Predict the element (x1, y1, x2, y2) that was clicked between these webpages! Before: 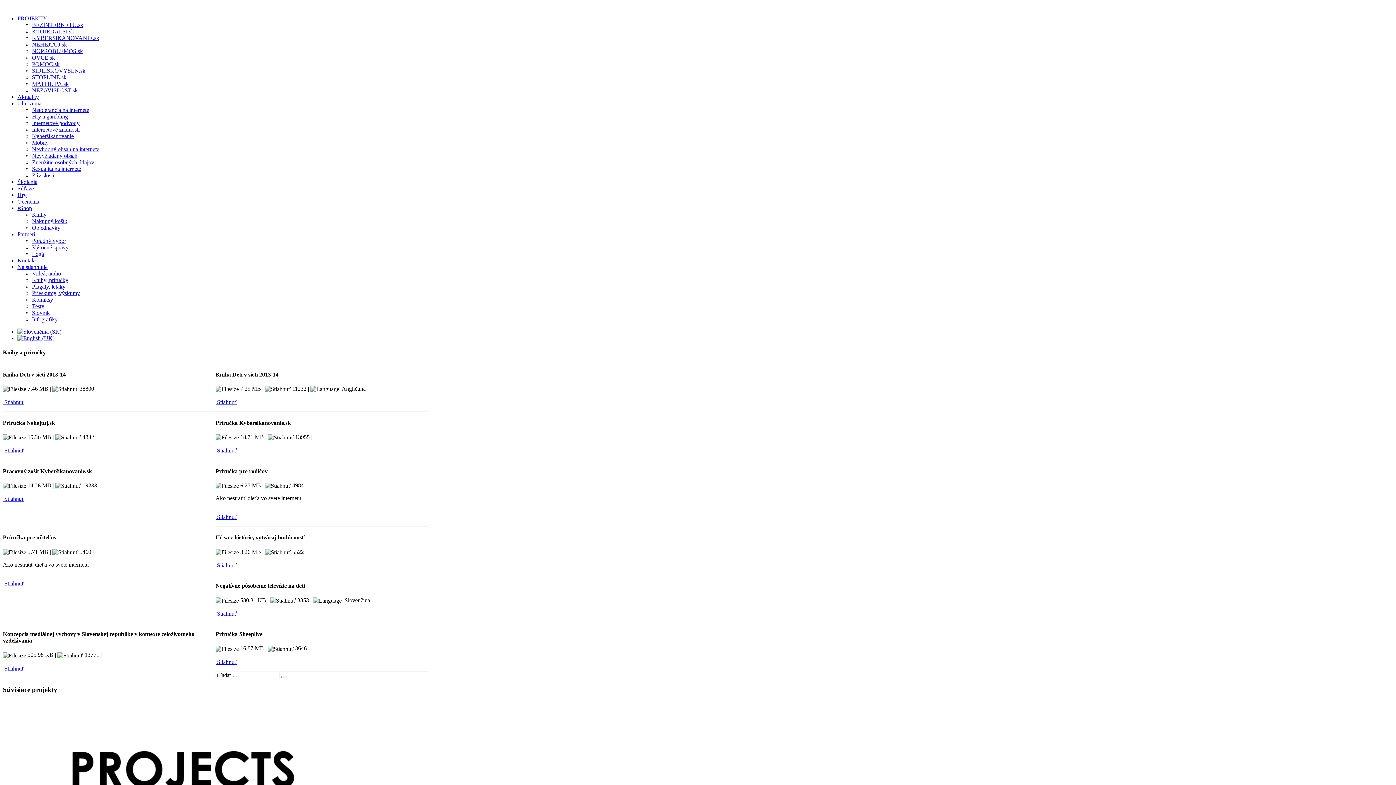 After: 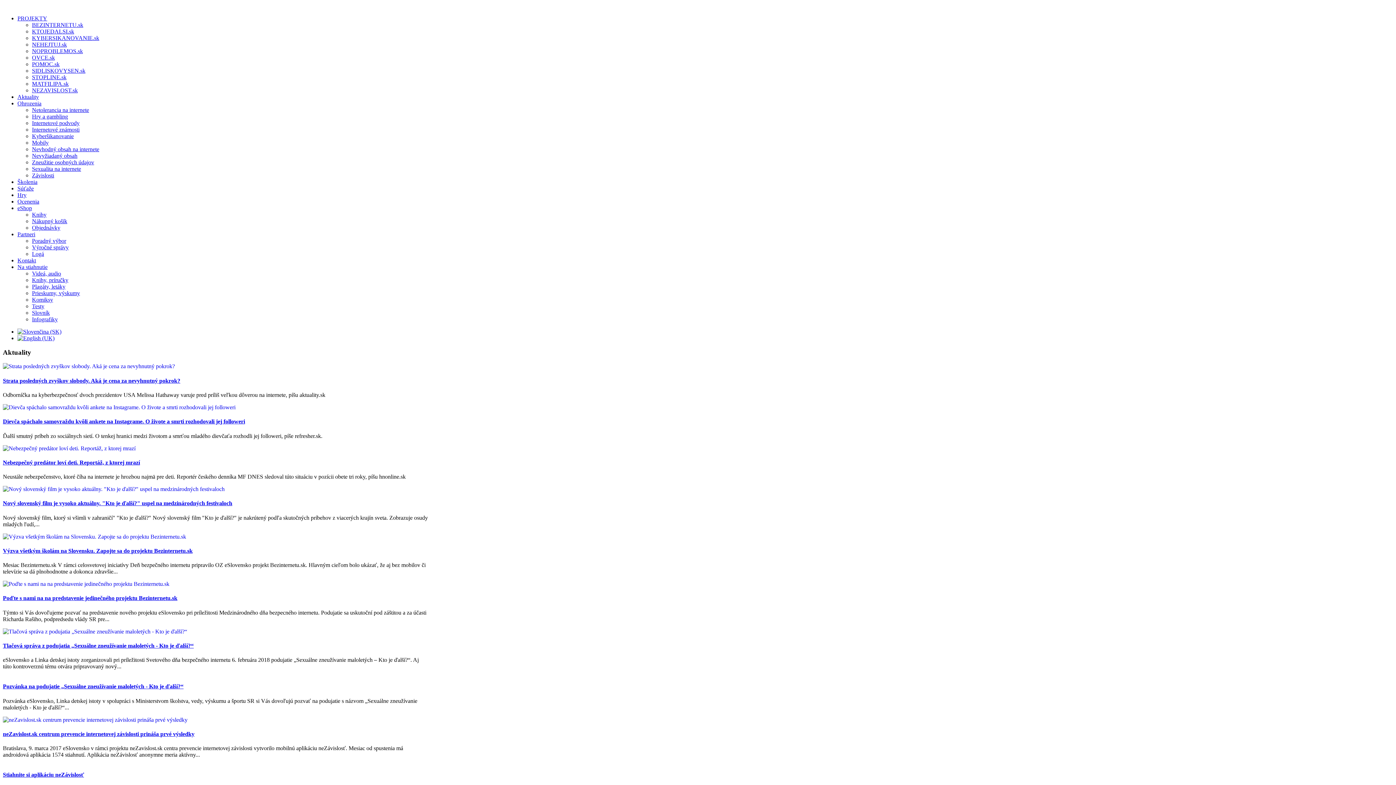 Action: bbox: (17, 93, 38, 100) label: Aktuality